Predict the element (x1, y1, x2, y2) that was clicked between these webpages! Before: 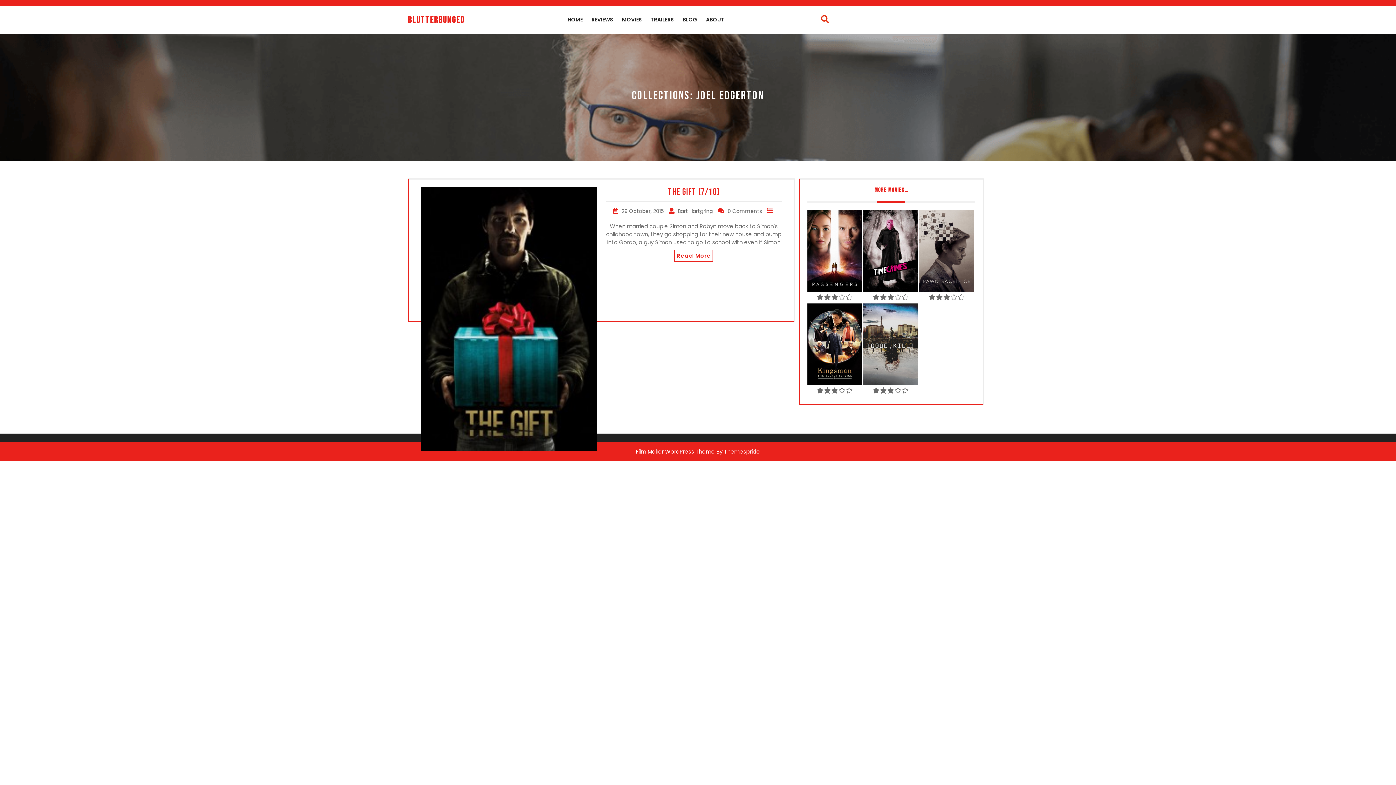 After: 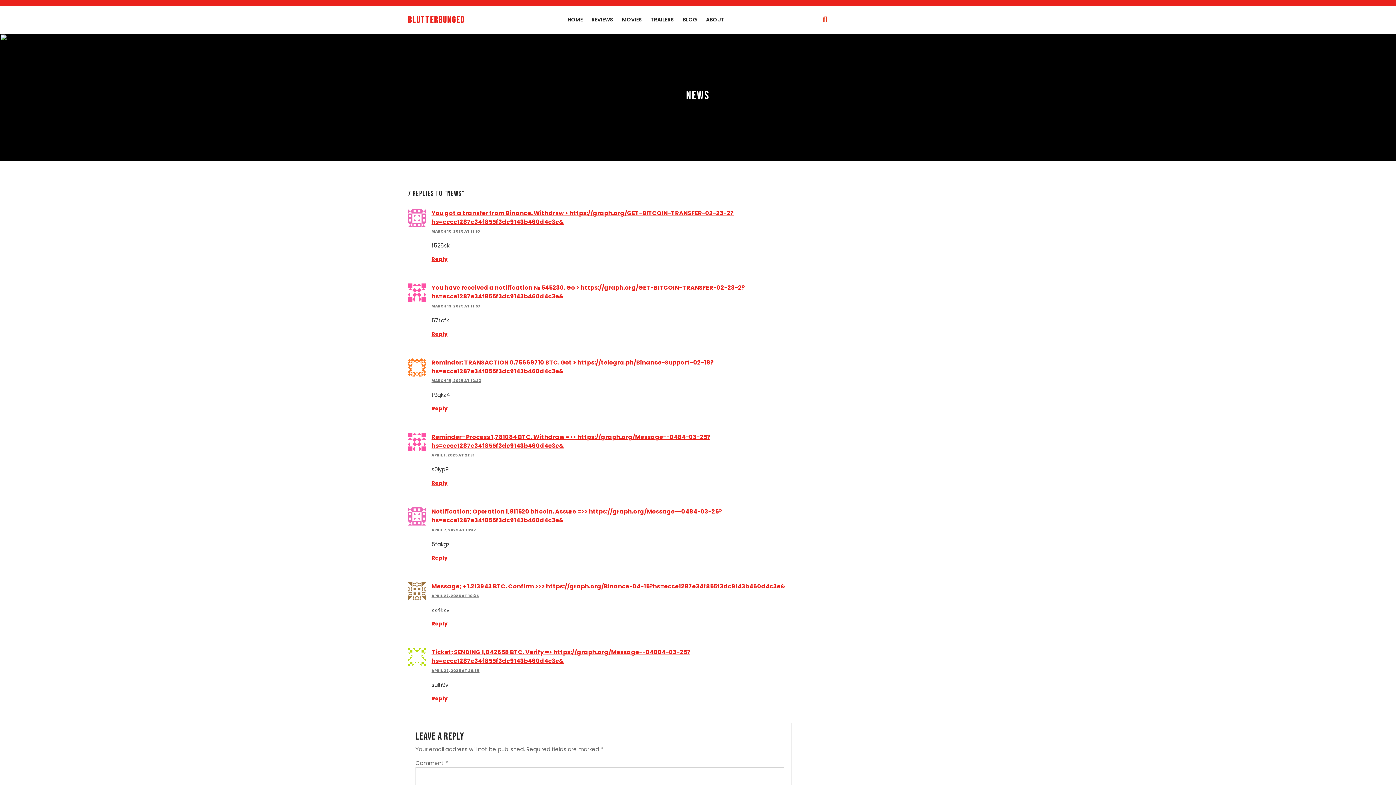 Action: bbox: (682, 16, 697, 23) label: BLOG